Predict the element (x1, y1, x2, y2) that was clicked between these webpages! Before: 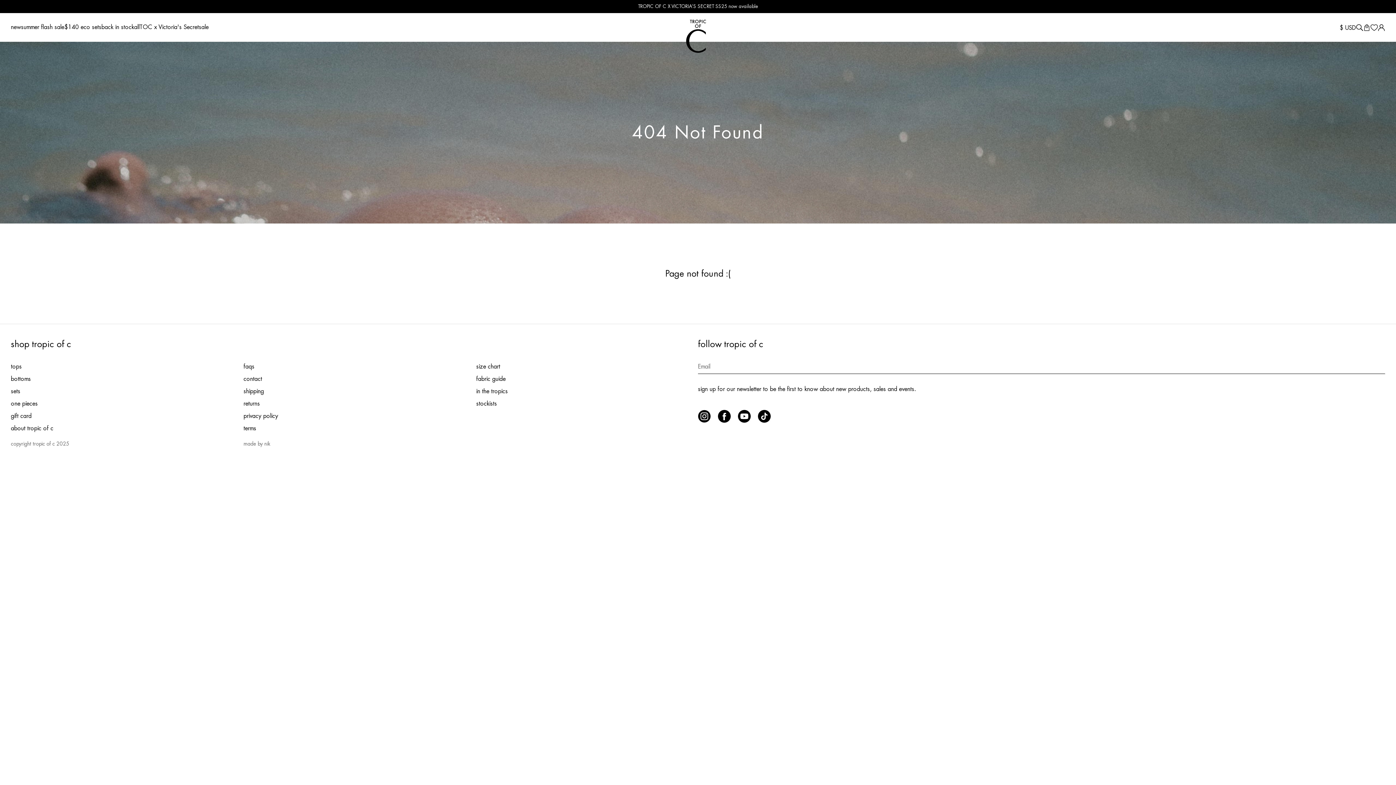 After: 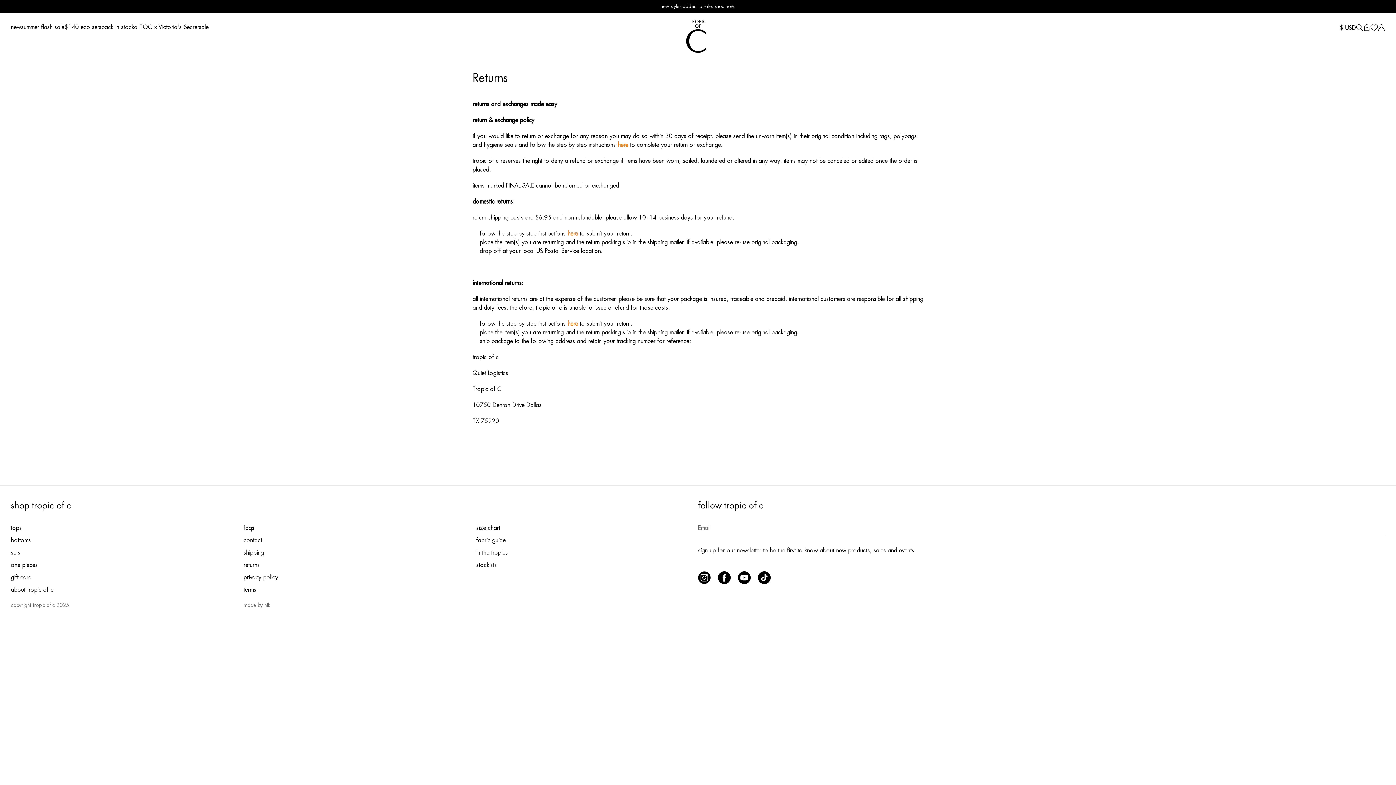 Action: bbox: (243, 401, 260, 406) label: returns